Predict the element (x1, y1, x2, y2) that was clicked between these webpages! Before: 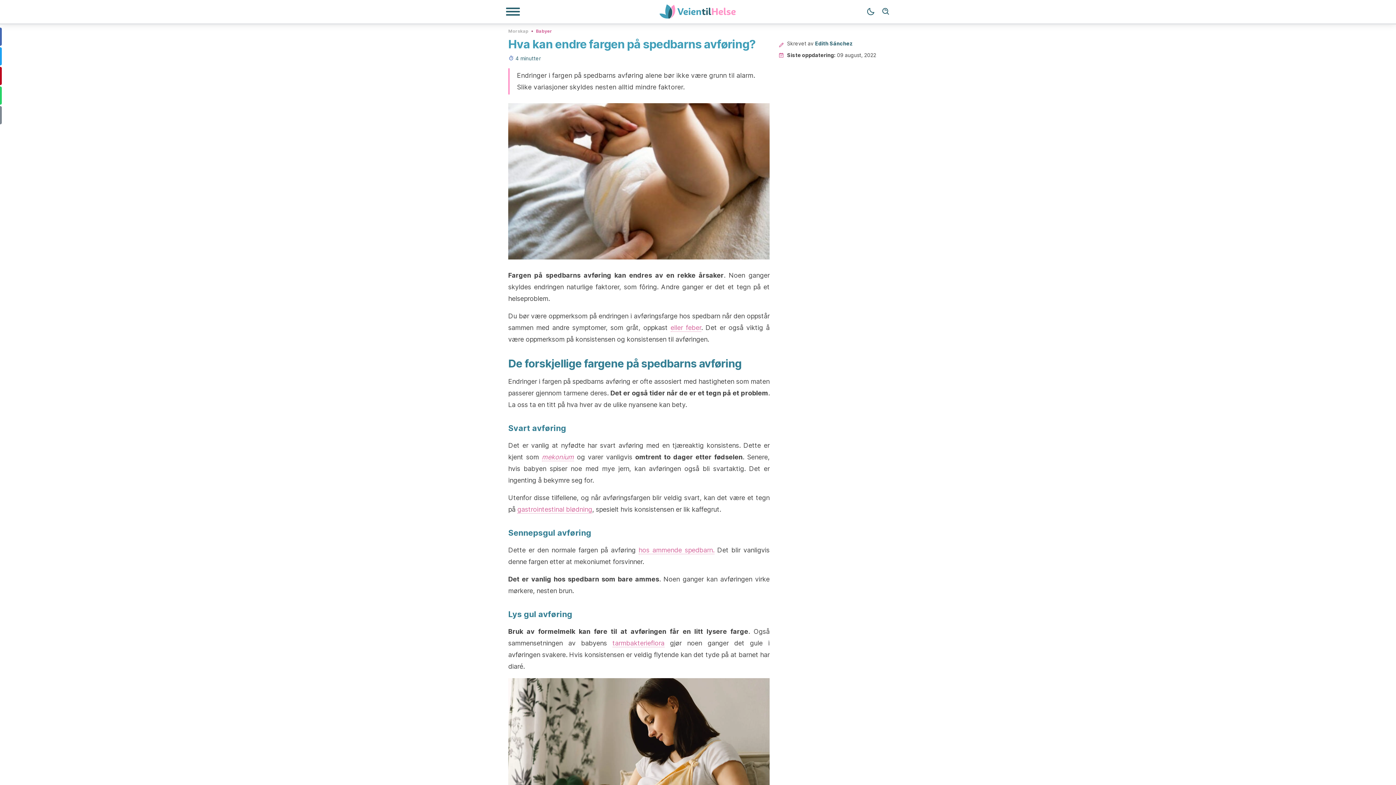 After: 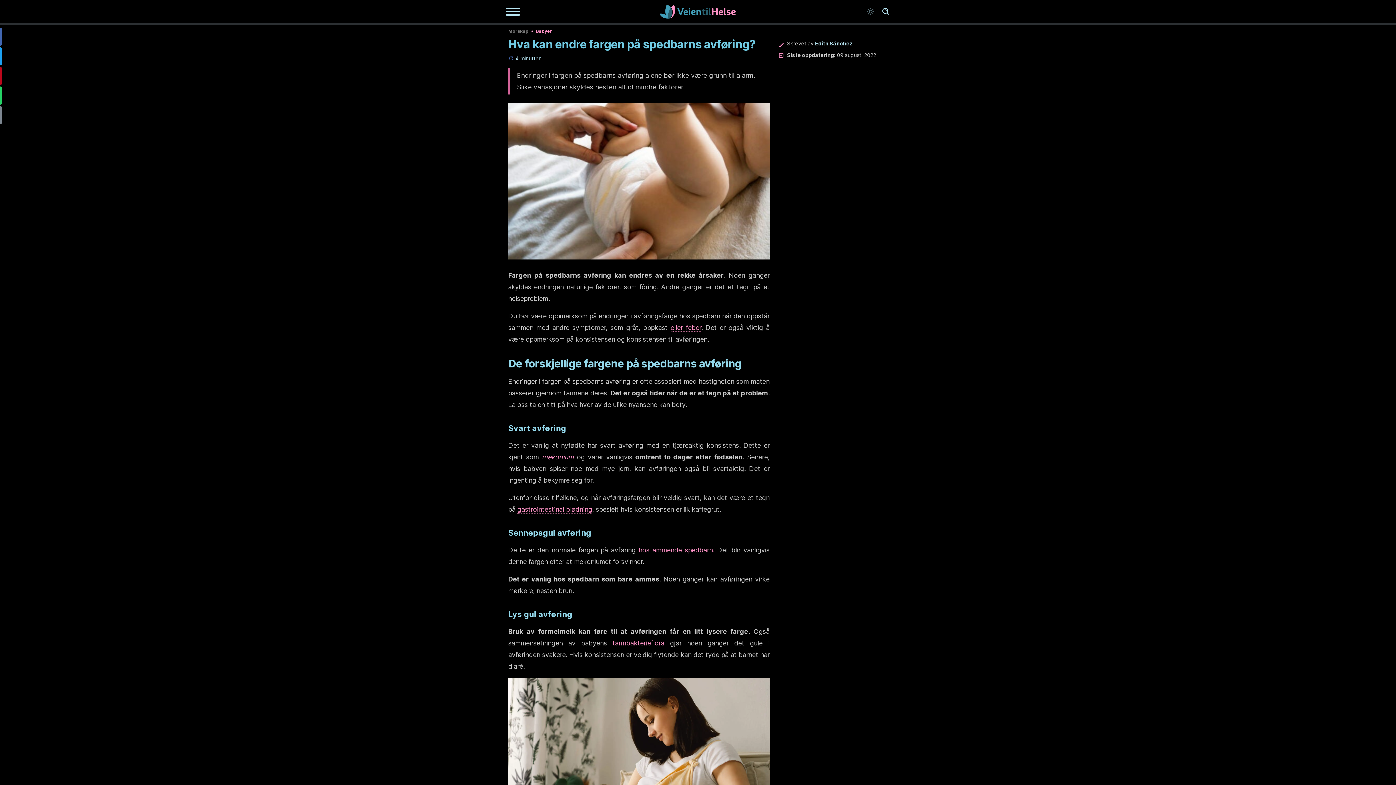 Action: bbox: (863, 4, 878, 19) label: Dark mode